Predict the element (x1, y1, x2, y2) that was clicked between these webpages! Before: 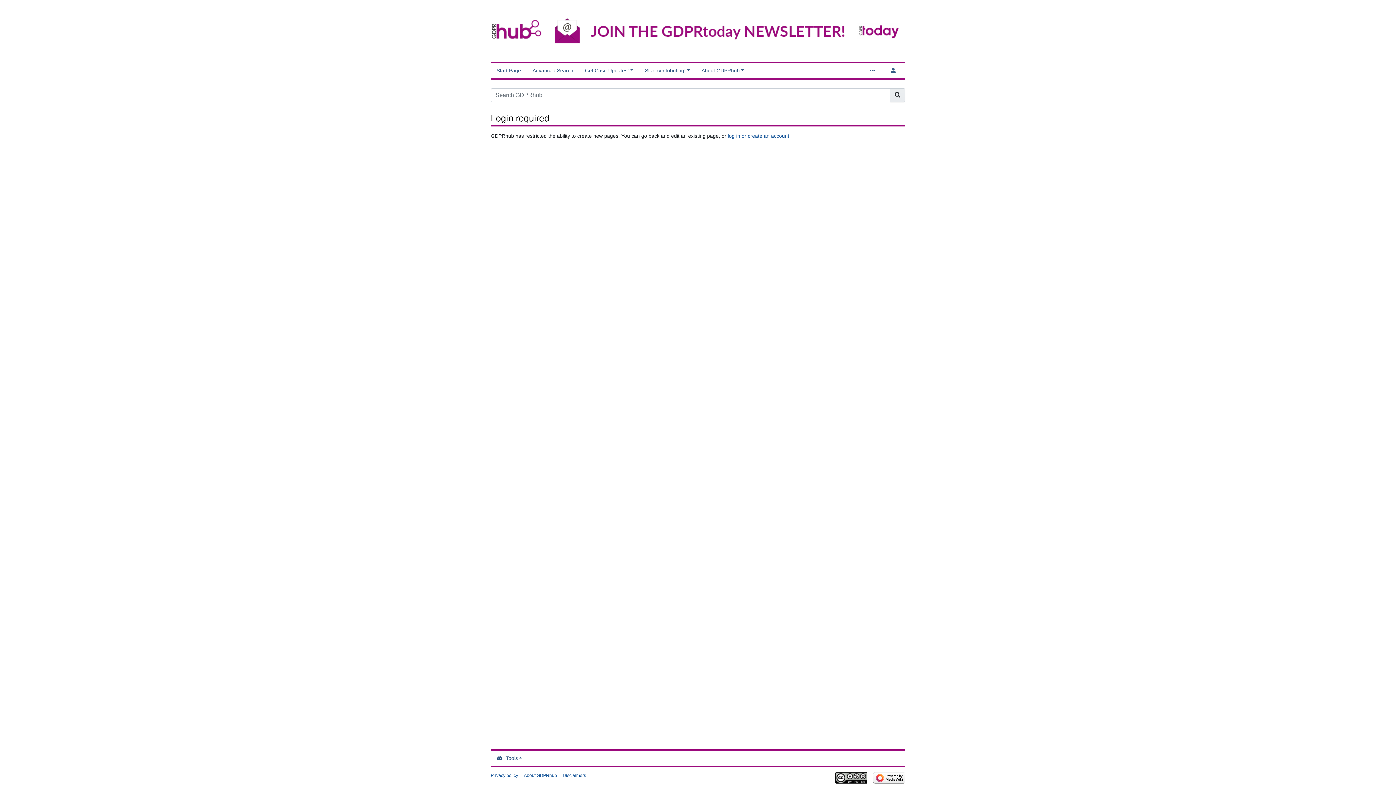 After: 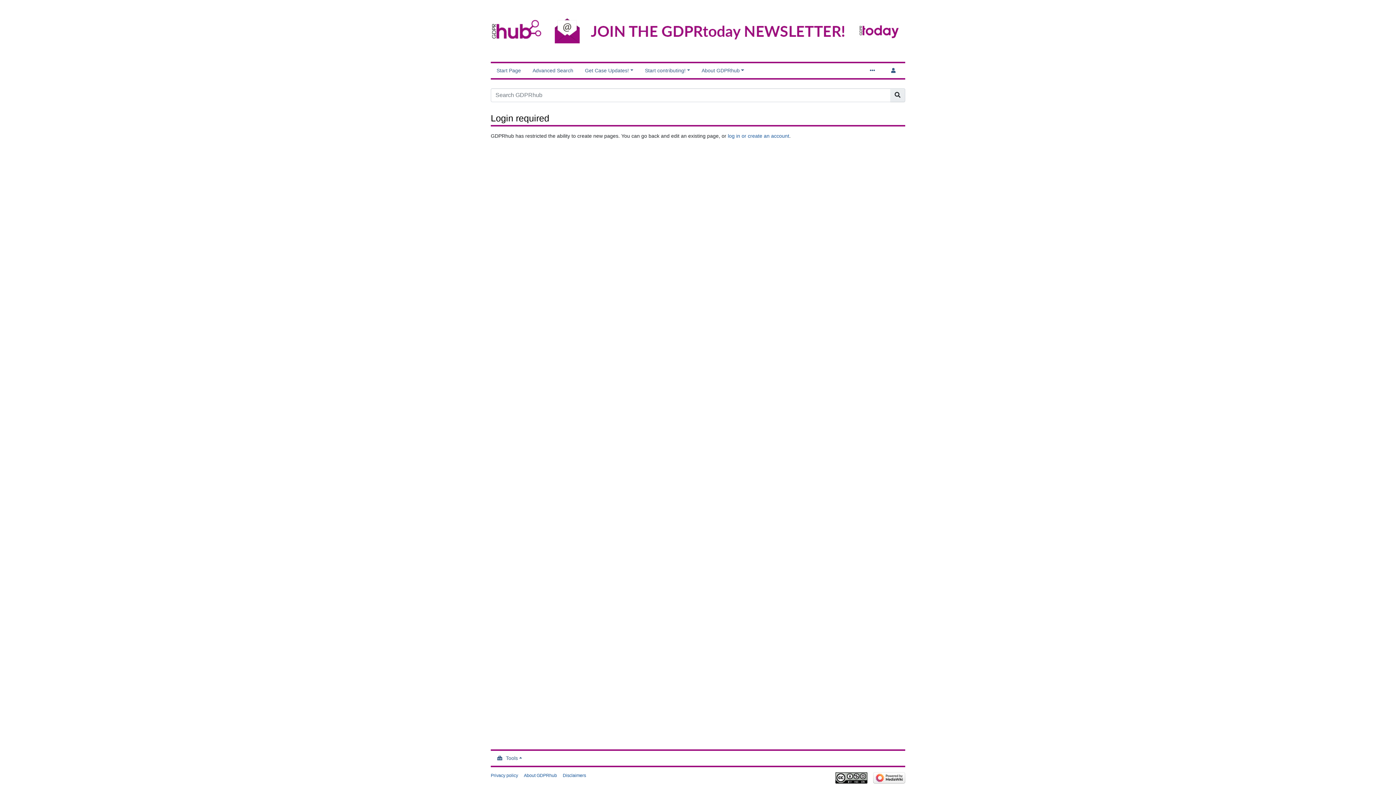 Action: bbox: (873, 775, 905, 780)